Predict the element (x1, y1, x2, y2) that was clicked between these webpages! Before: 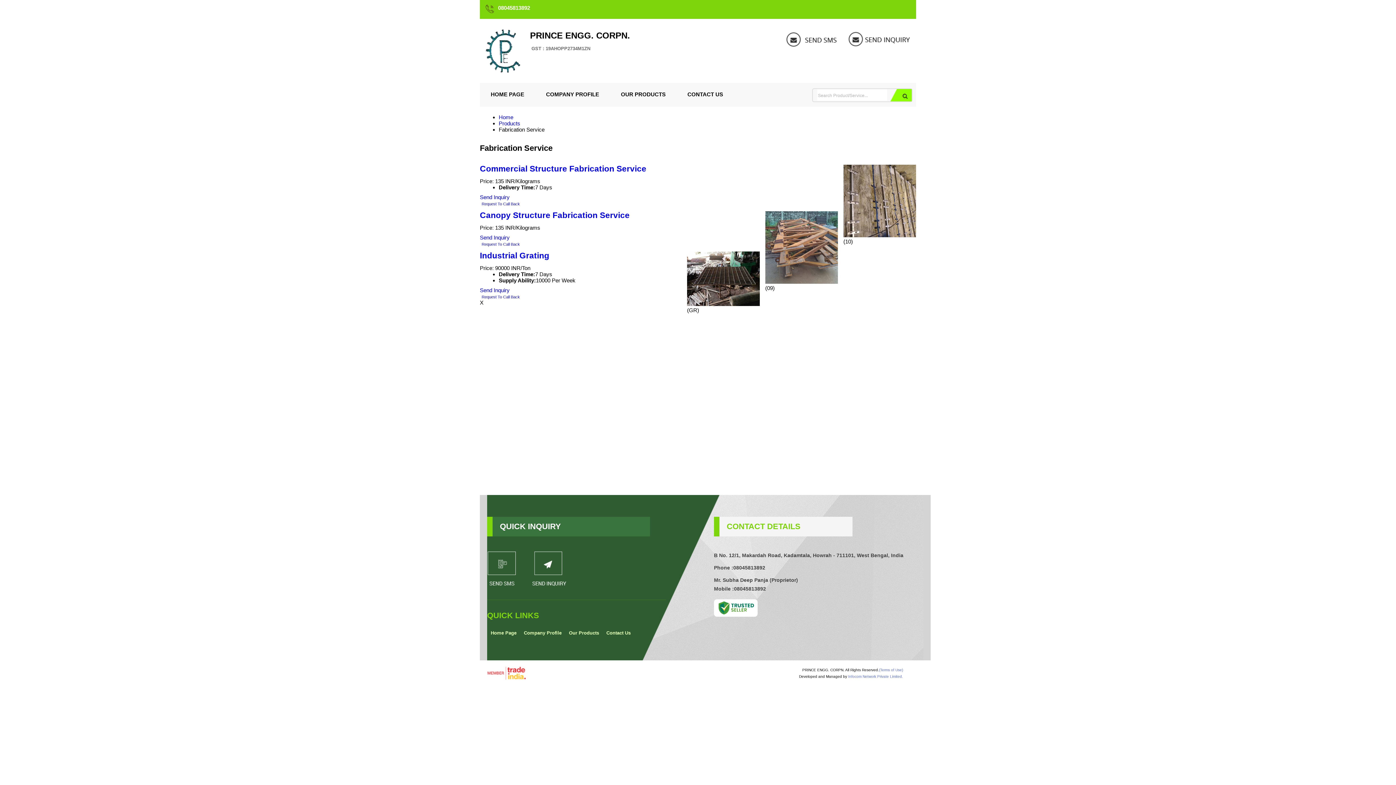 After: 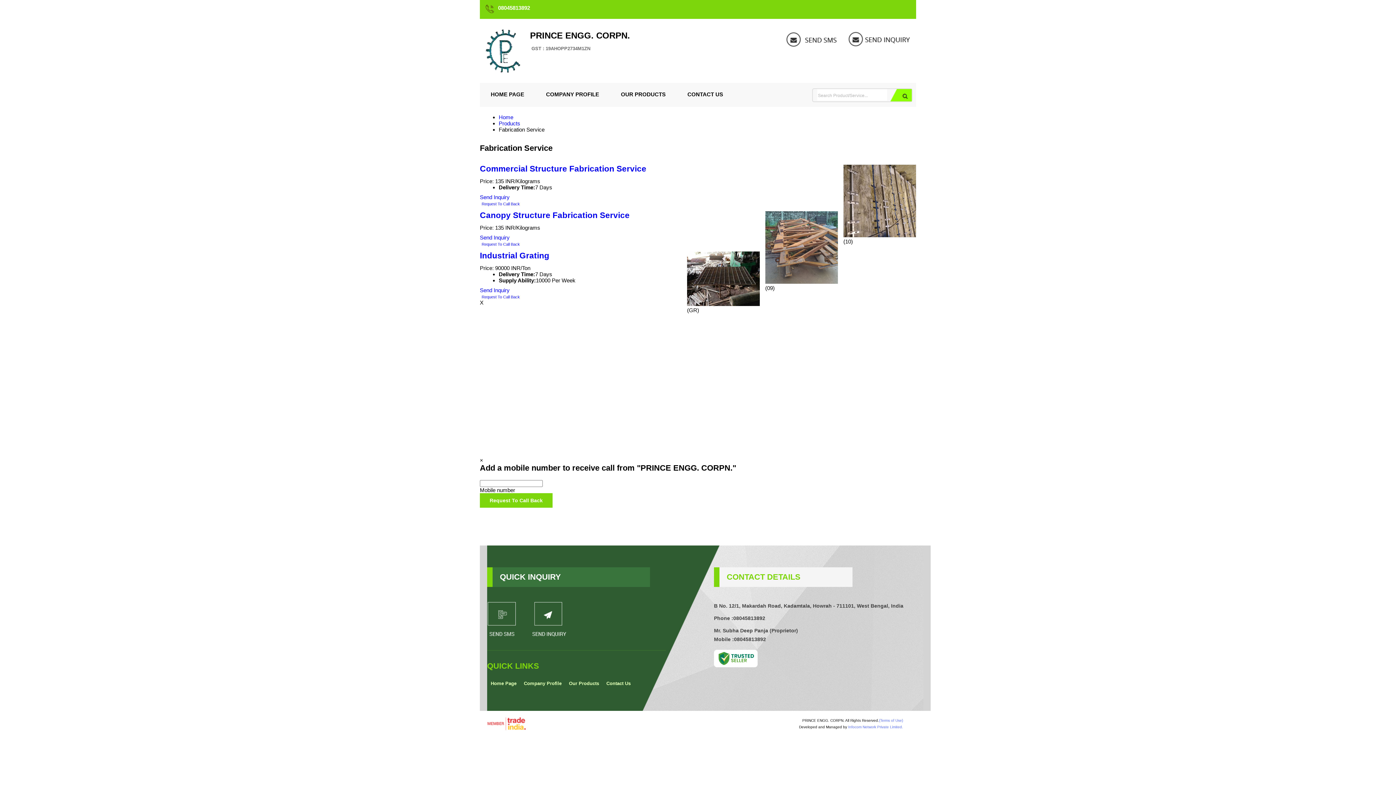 Action: bbox: (480, 199, 521, 208) label: Request To Call Back